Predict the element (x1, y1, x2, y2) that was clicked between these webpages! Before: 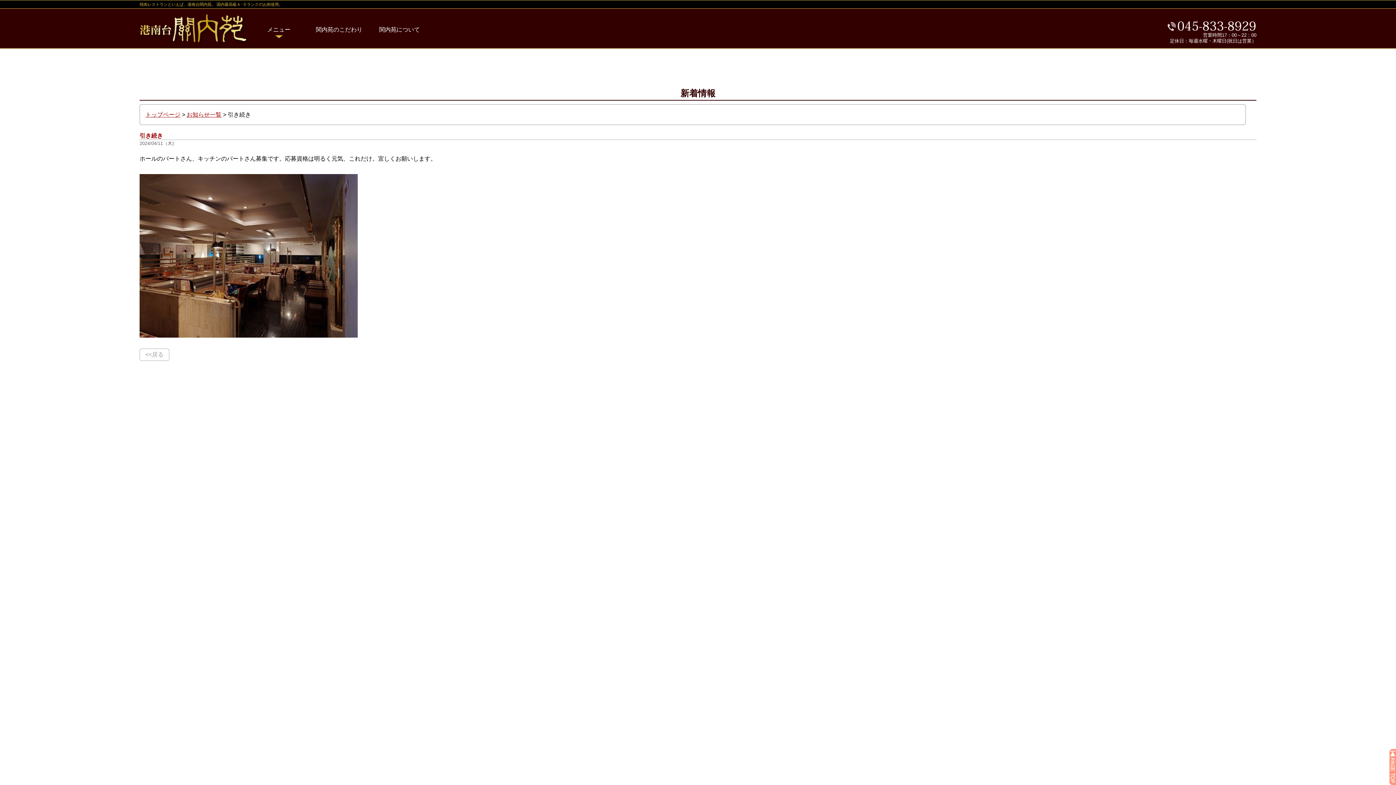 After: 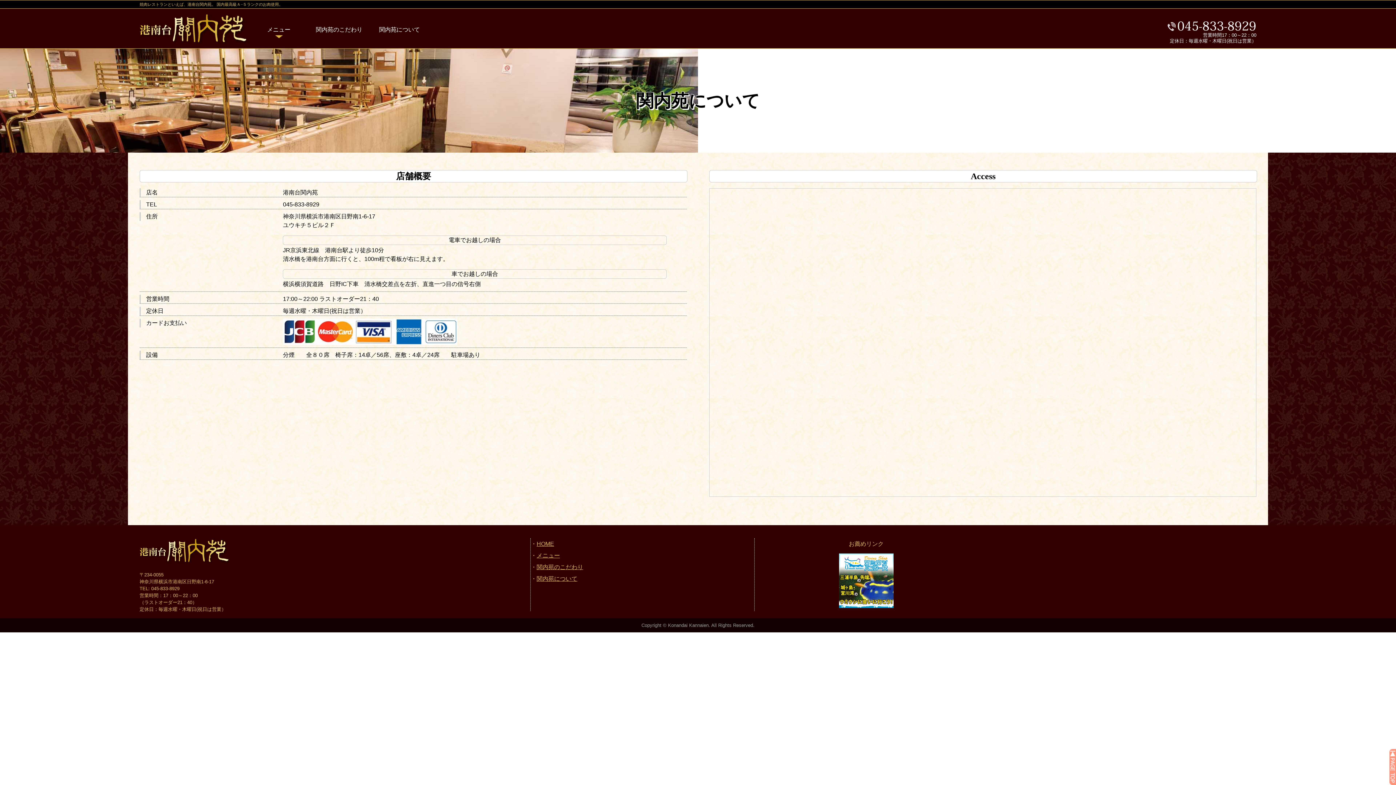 Action: label: 関内苑について bbox: (536, 465, 577, 471)